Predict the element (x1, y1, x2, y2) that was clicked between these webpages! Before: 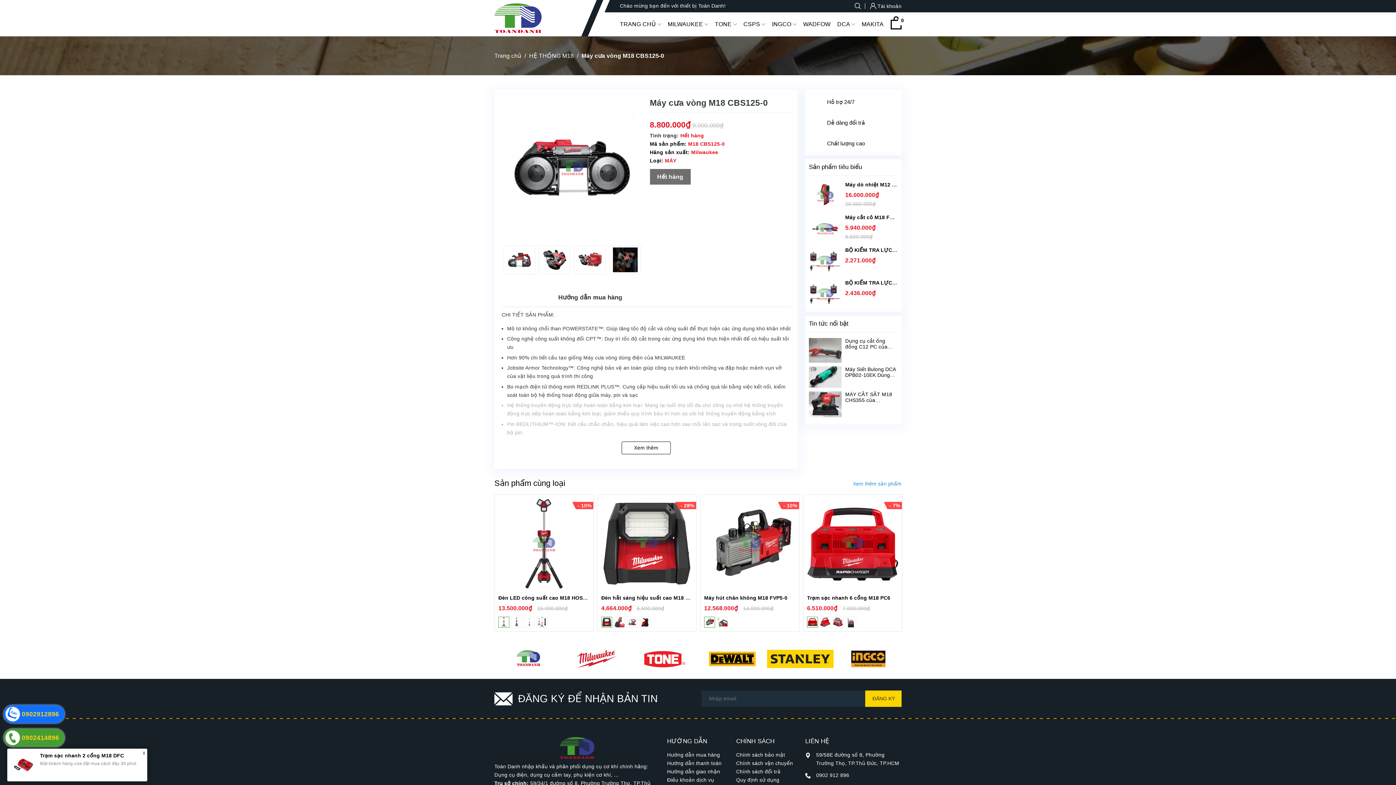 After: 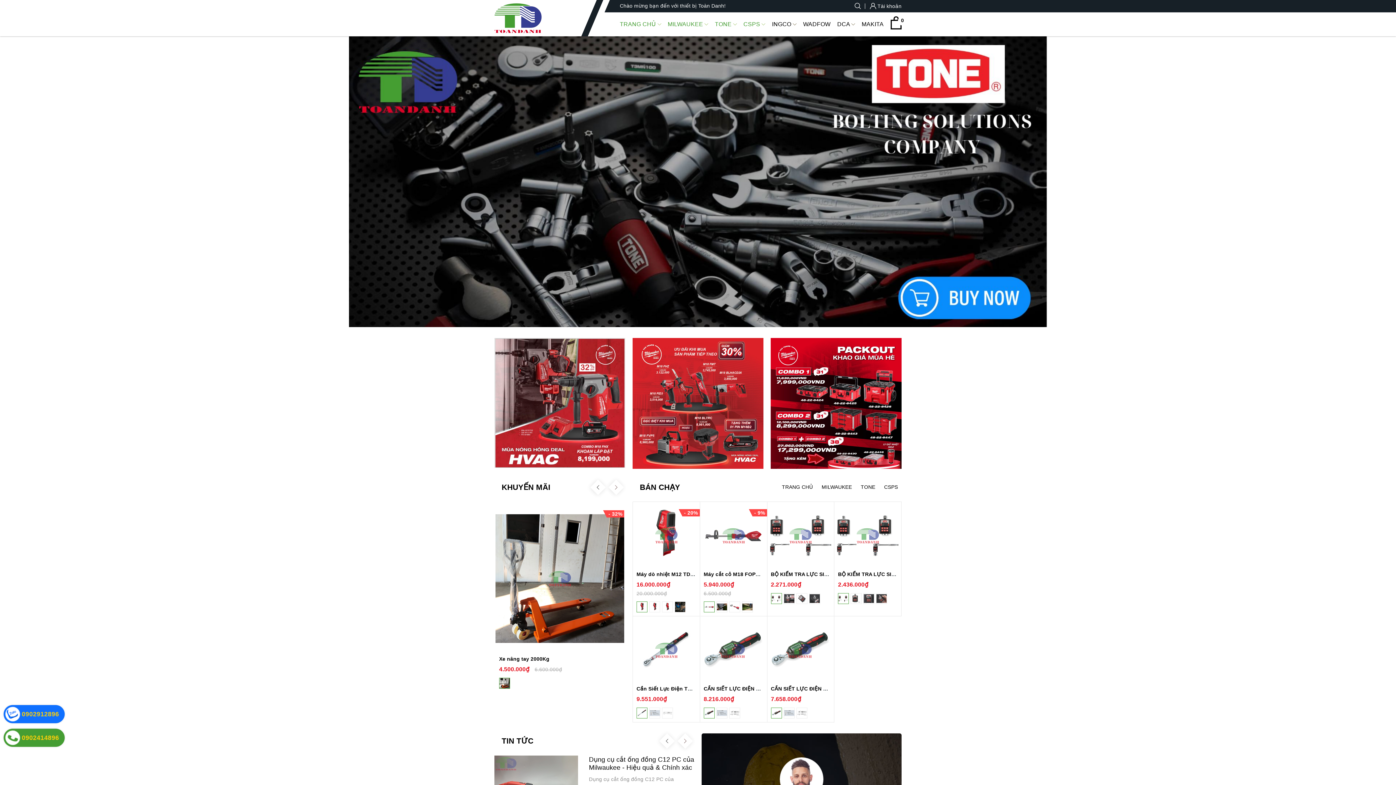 Action: bbox: (741, 12, 768, 36) label: CSPS 